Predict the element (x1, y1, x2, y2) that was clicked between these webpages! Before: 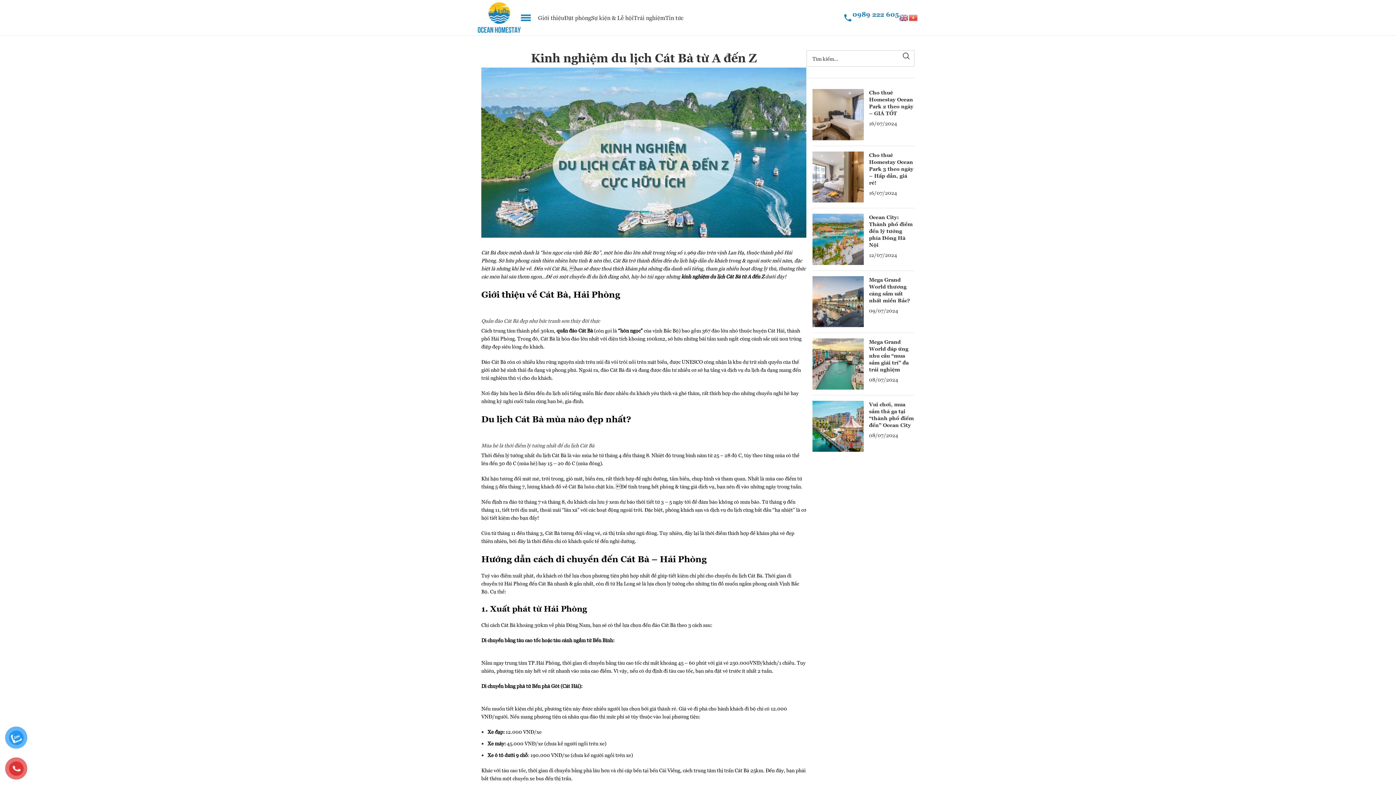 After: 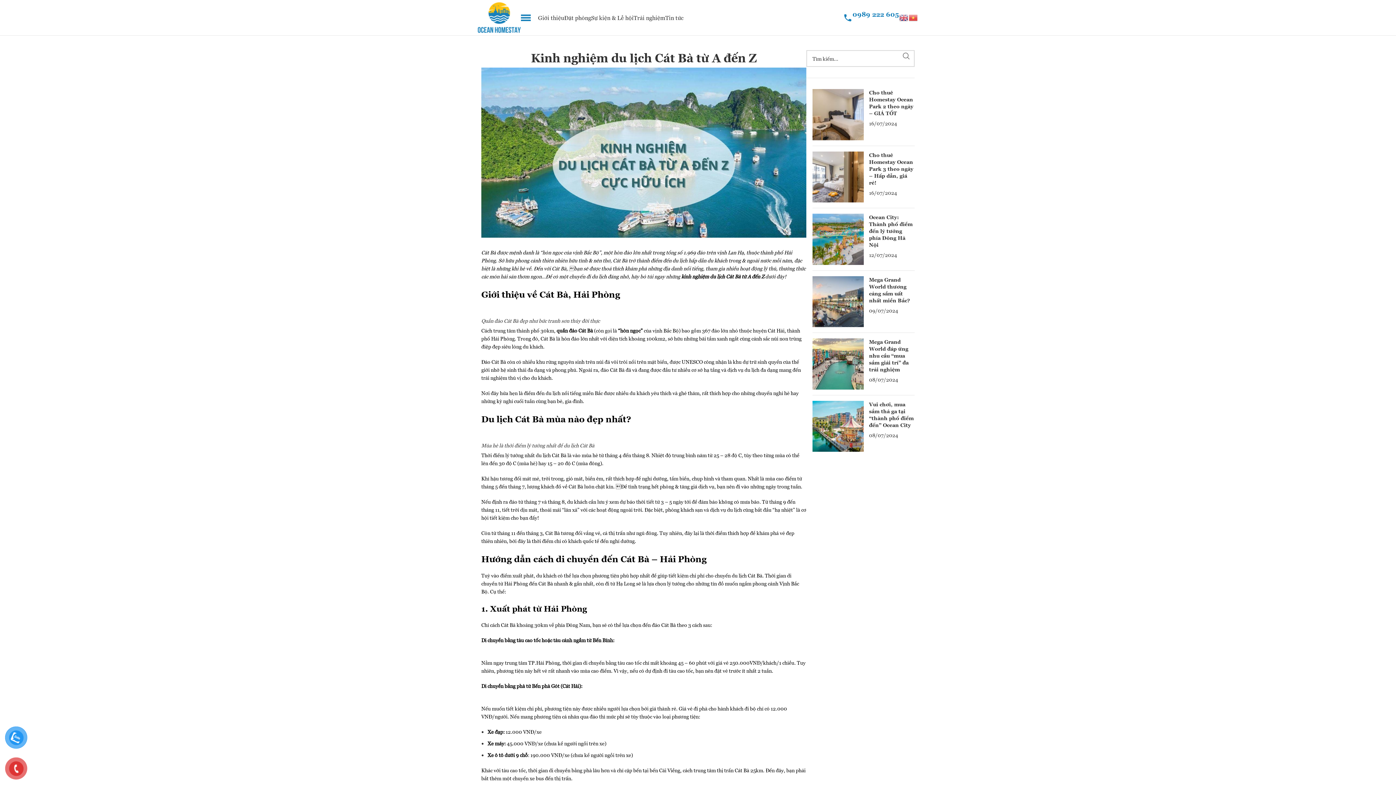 Action: bbox: (898, 50, 914, 61) label: Tìm kiếm... 